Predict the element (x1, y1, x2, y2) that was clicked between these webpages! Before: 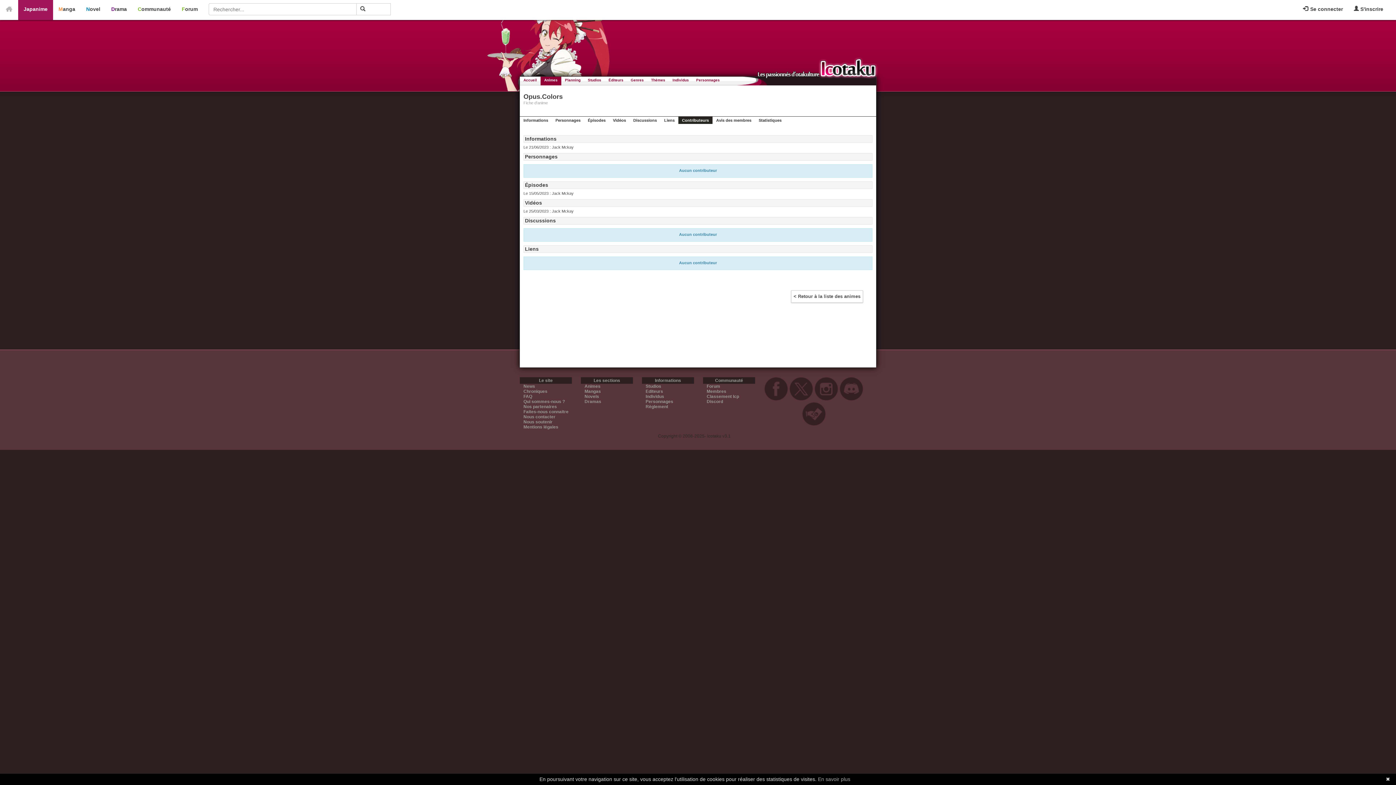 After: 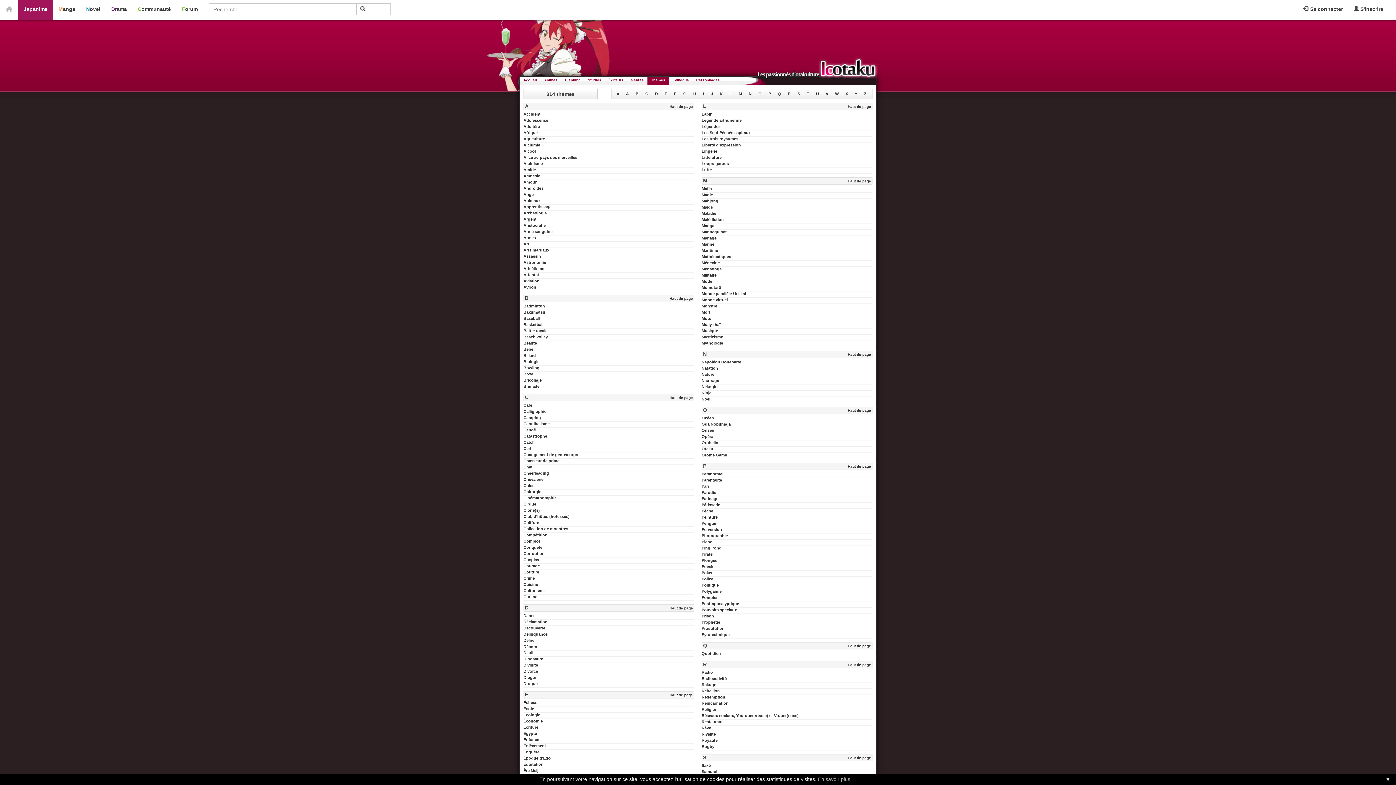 Action: label: Thèmes bbox: (647, 76, 669, 85)